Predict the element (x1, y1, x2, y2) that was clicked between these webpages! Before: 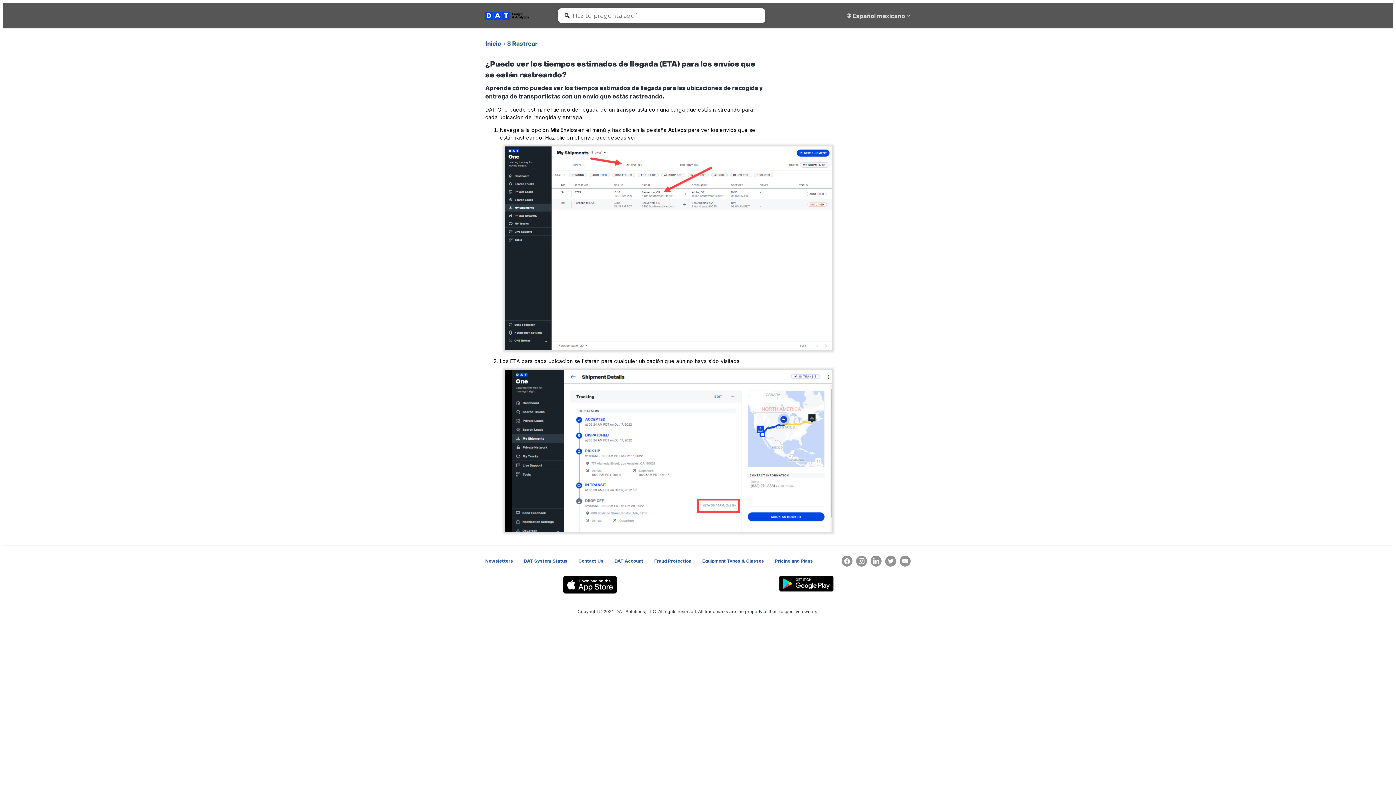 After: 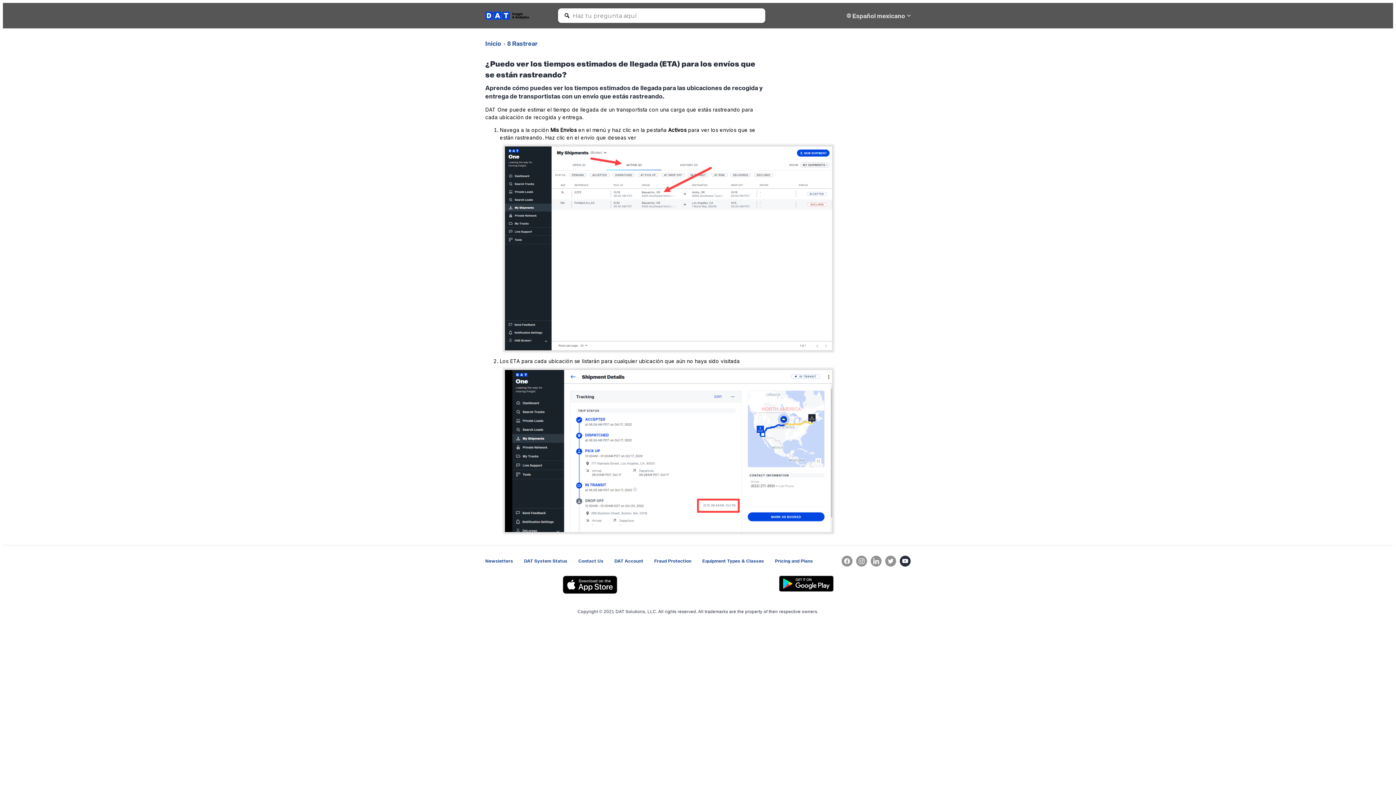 Action: bbox: (900, 556, 910, 566)